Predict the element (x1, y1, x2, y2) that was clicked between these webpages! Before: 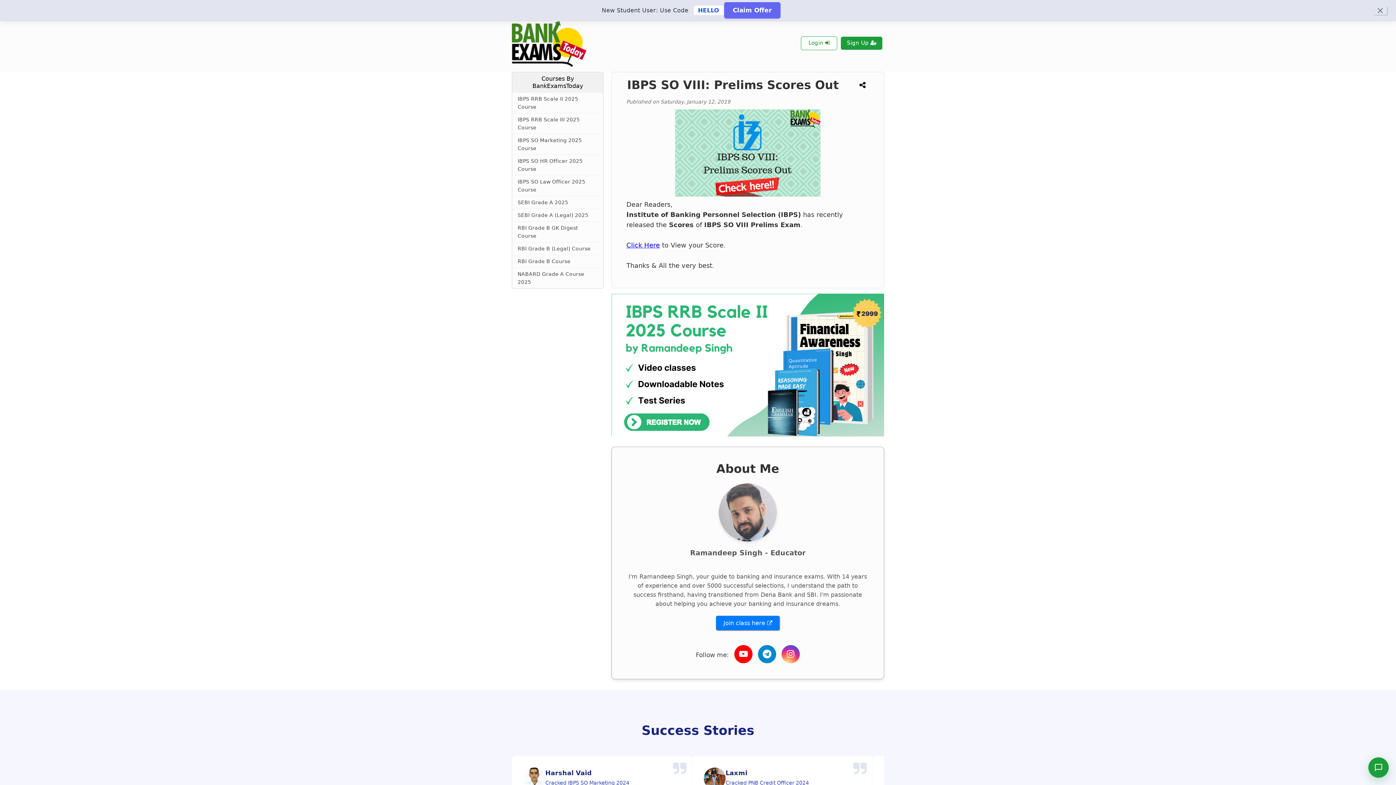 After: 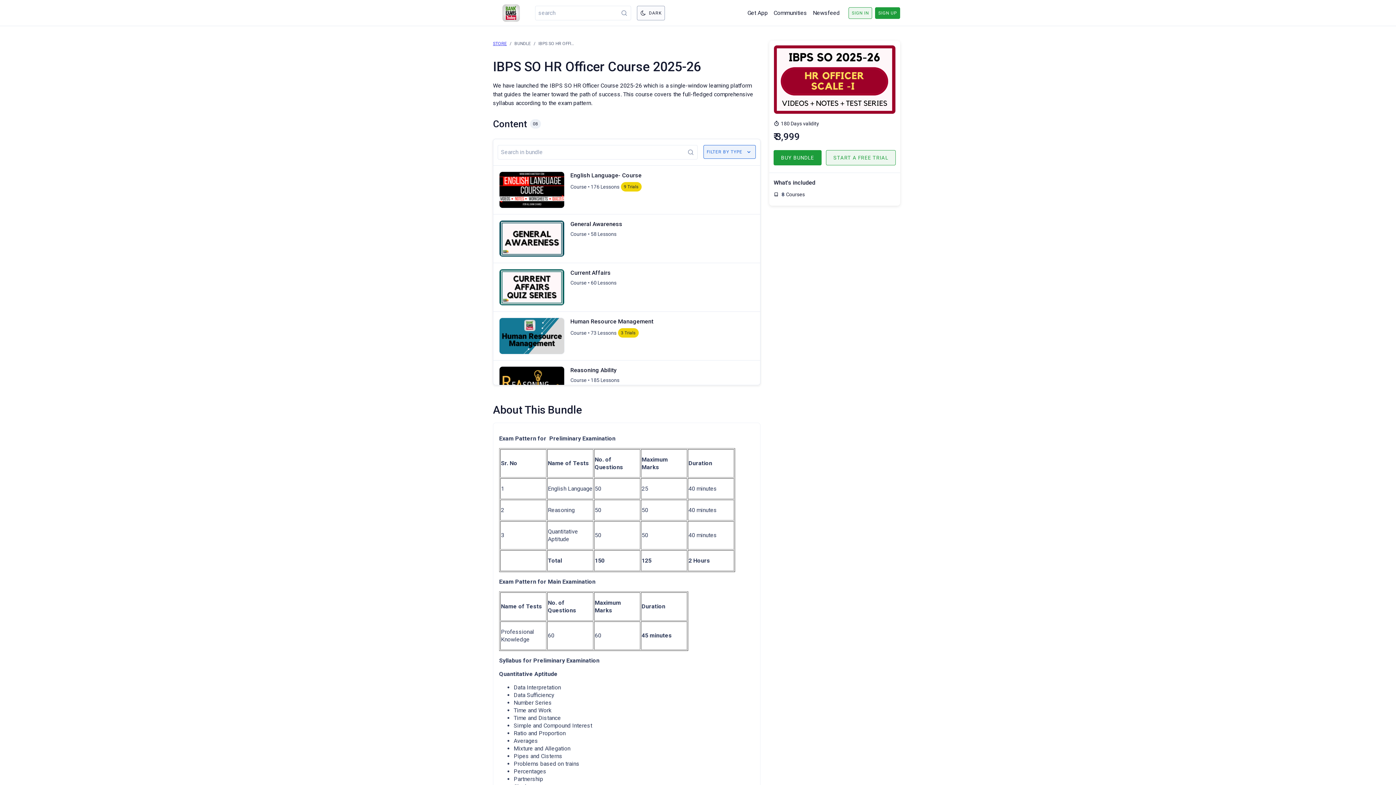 Action: bbox: (512, 154, 603, 175) label: IBPS SO HR Officer 2025 Course